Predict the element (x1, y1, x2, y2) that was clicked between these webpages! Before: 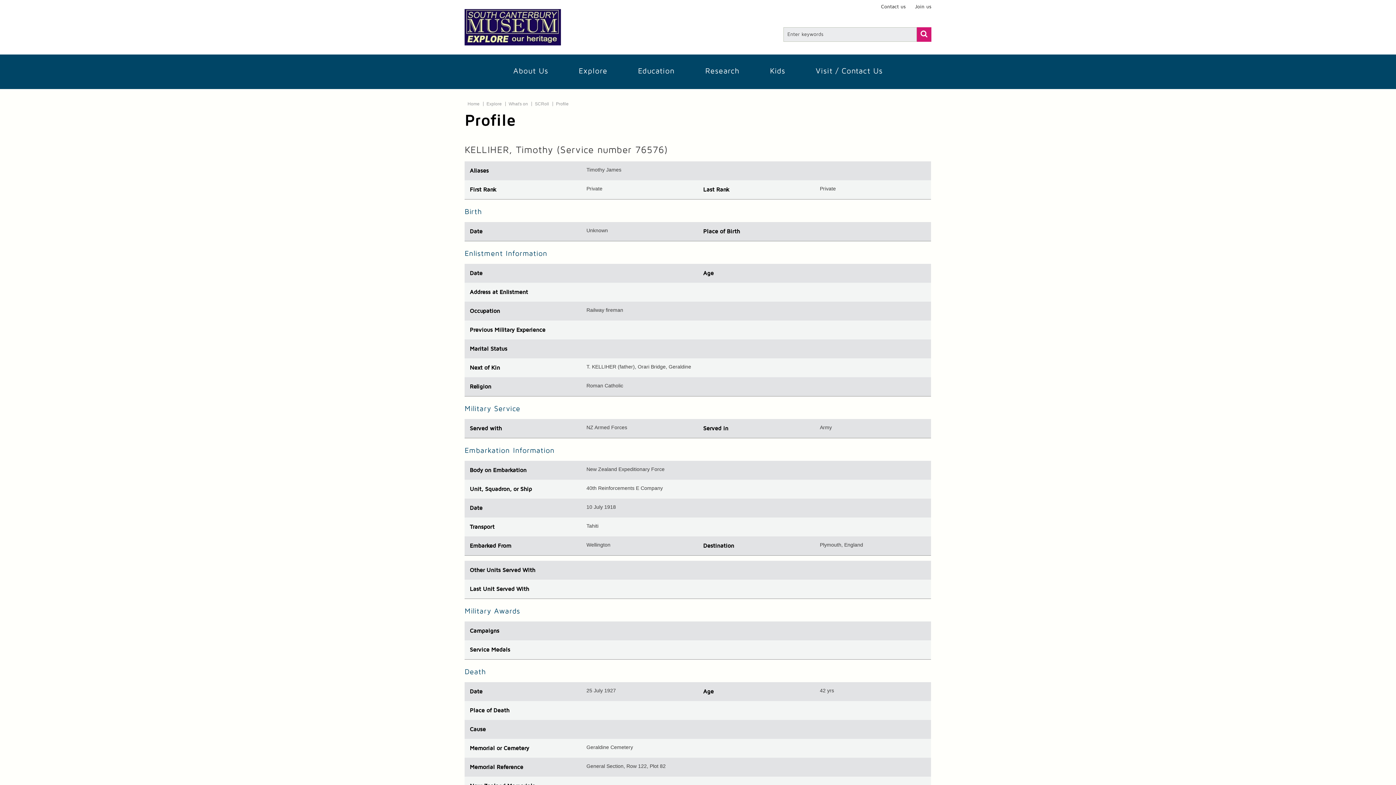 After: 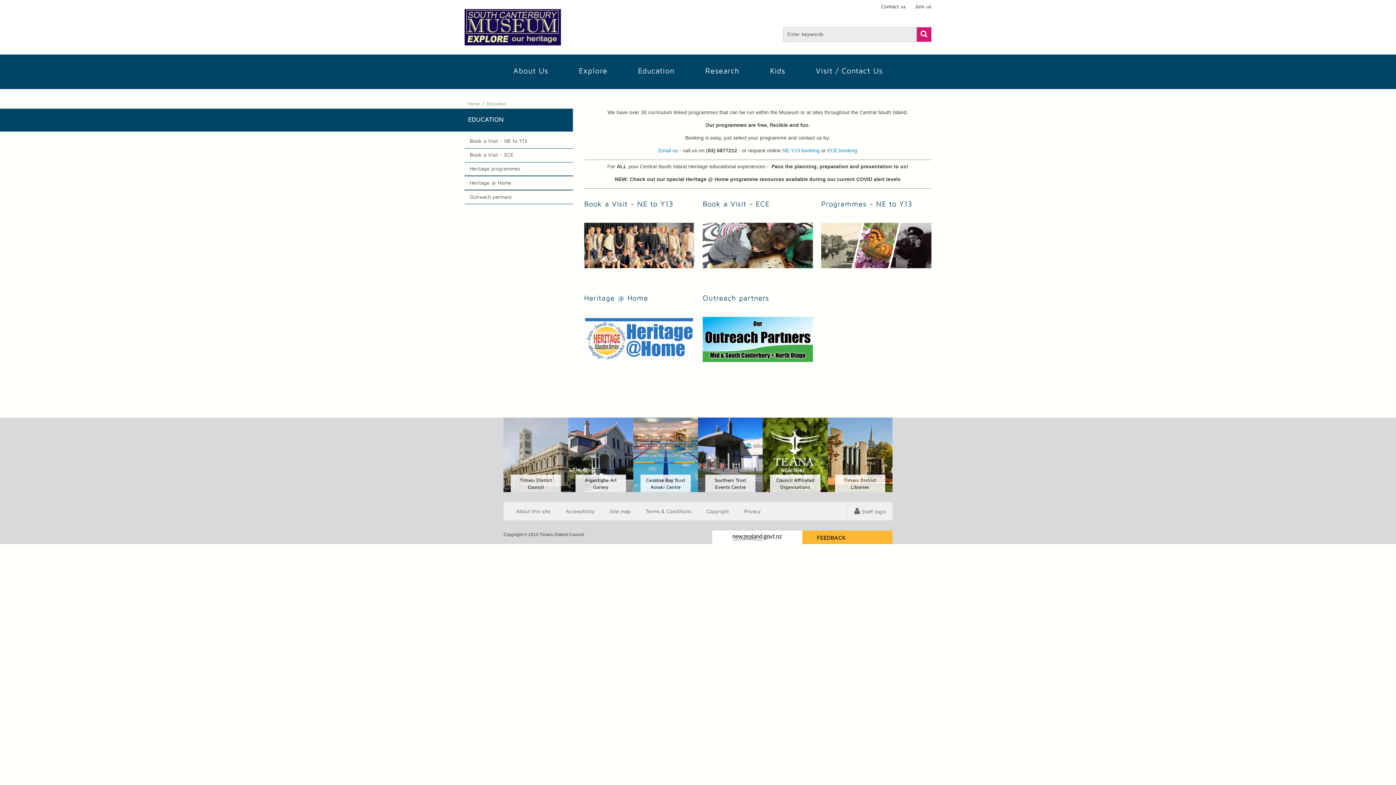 Action: label: Education bbox: (622, 54, 690, 89)